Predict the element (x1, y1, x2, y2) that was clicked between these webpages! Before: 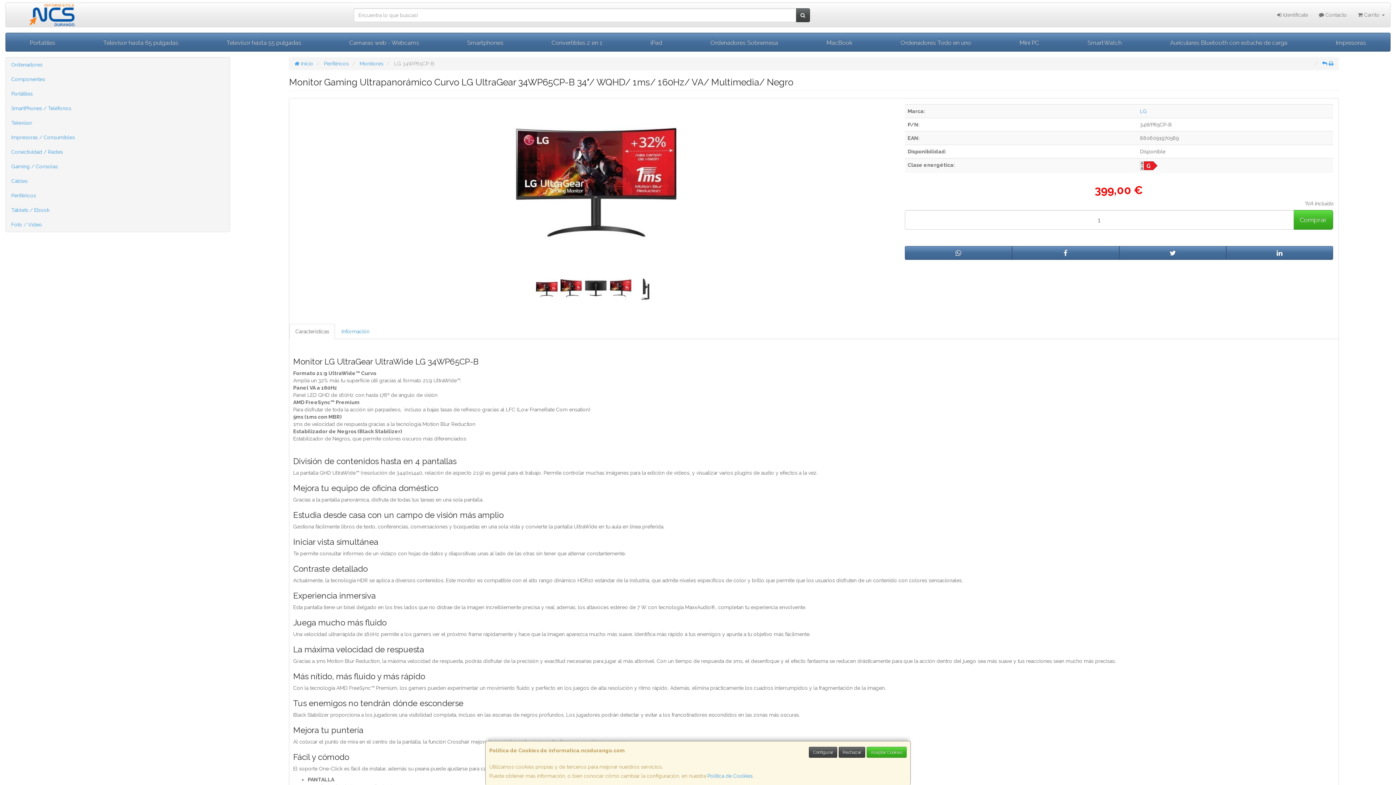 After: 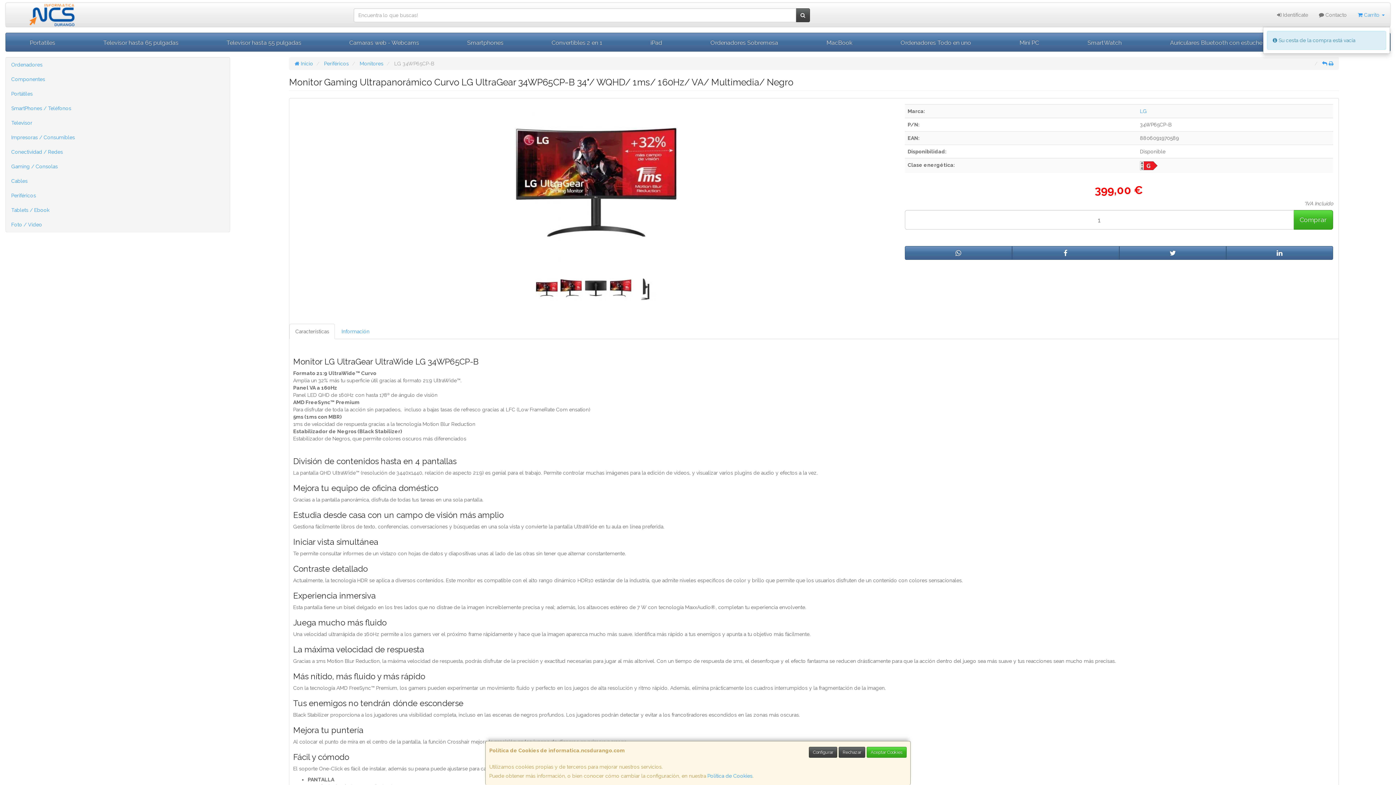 Action: label:  Carrito  bbox: (1352, 2, 1390, 26)